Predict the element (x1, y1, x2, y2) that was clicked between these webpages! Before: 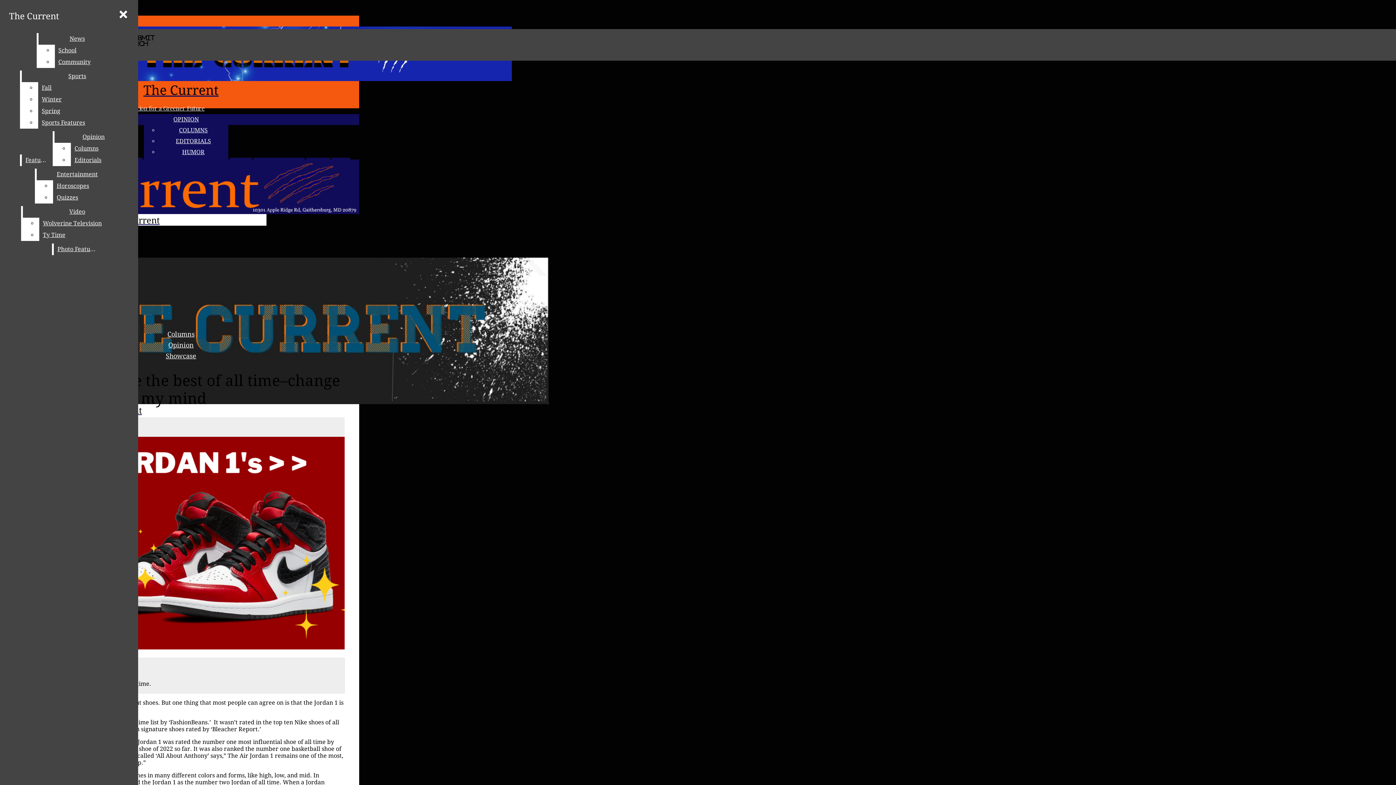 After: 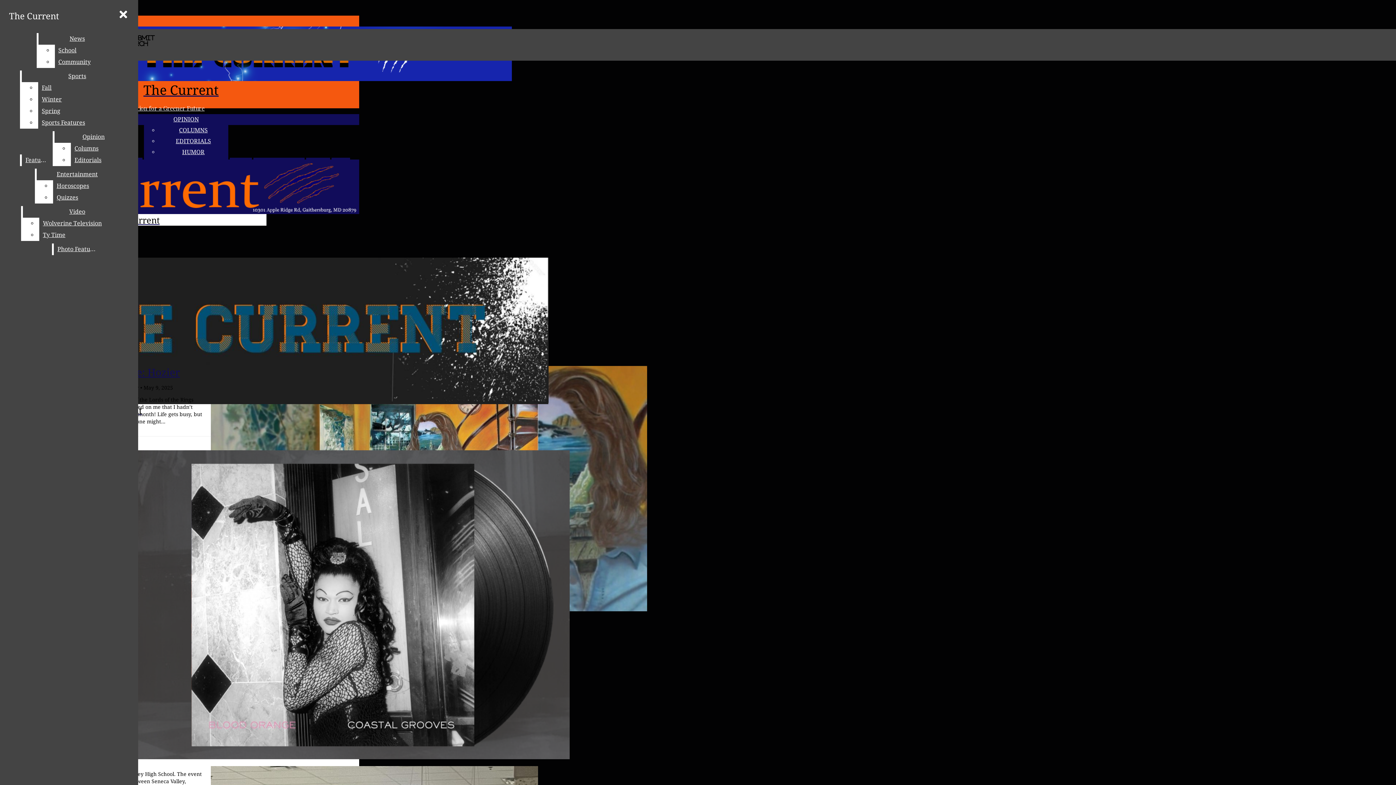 Action: label: Entertainment bbox: (36, 168, 117, 180)